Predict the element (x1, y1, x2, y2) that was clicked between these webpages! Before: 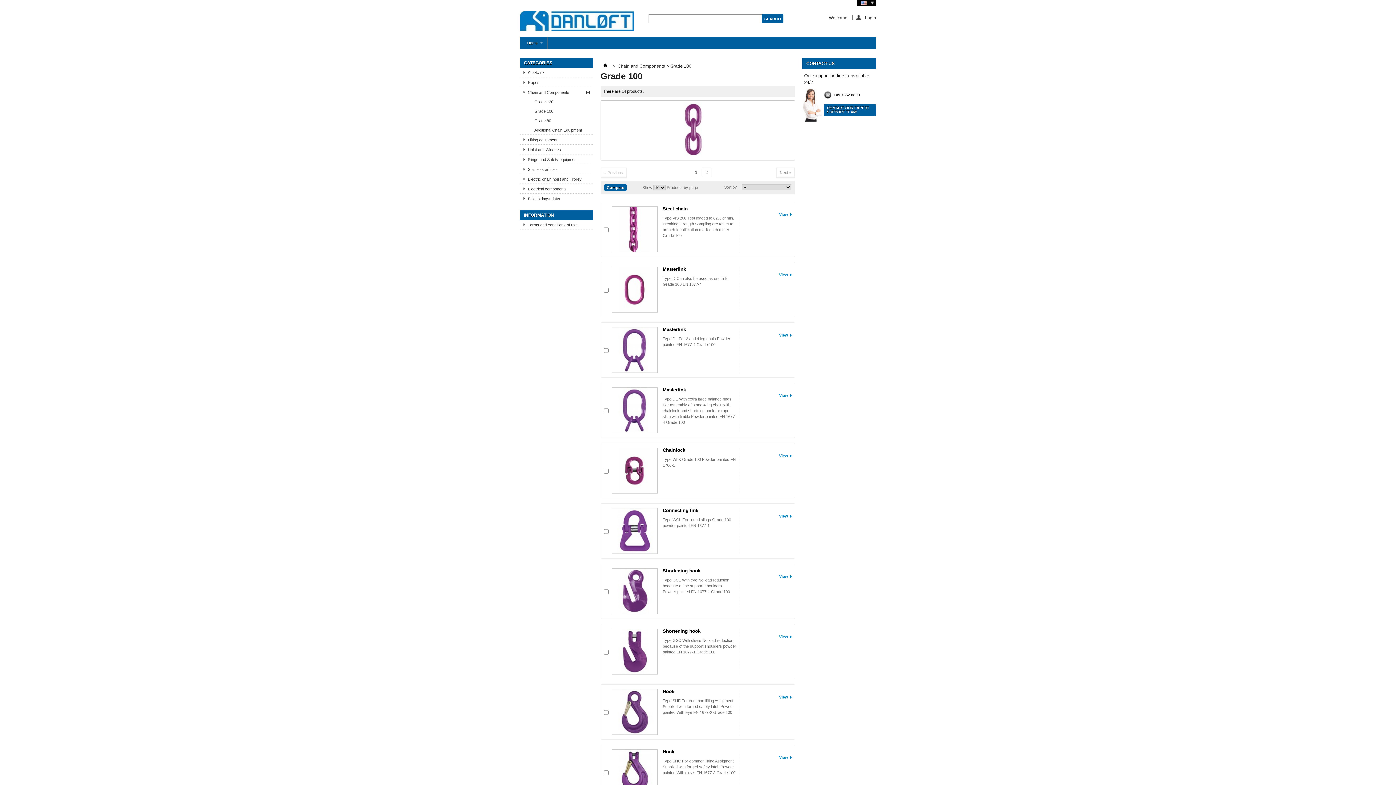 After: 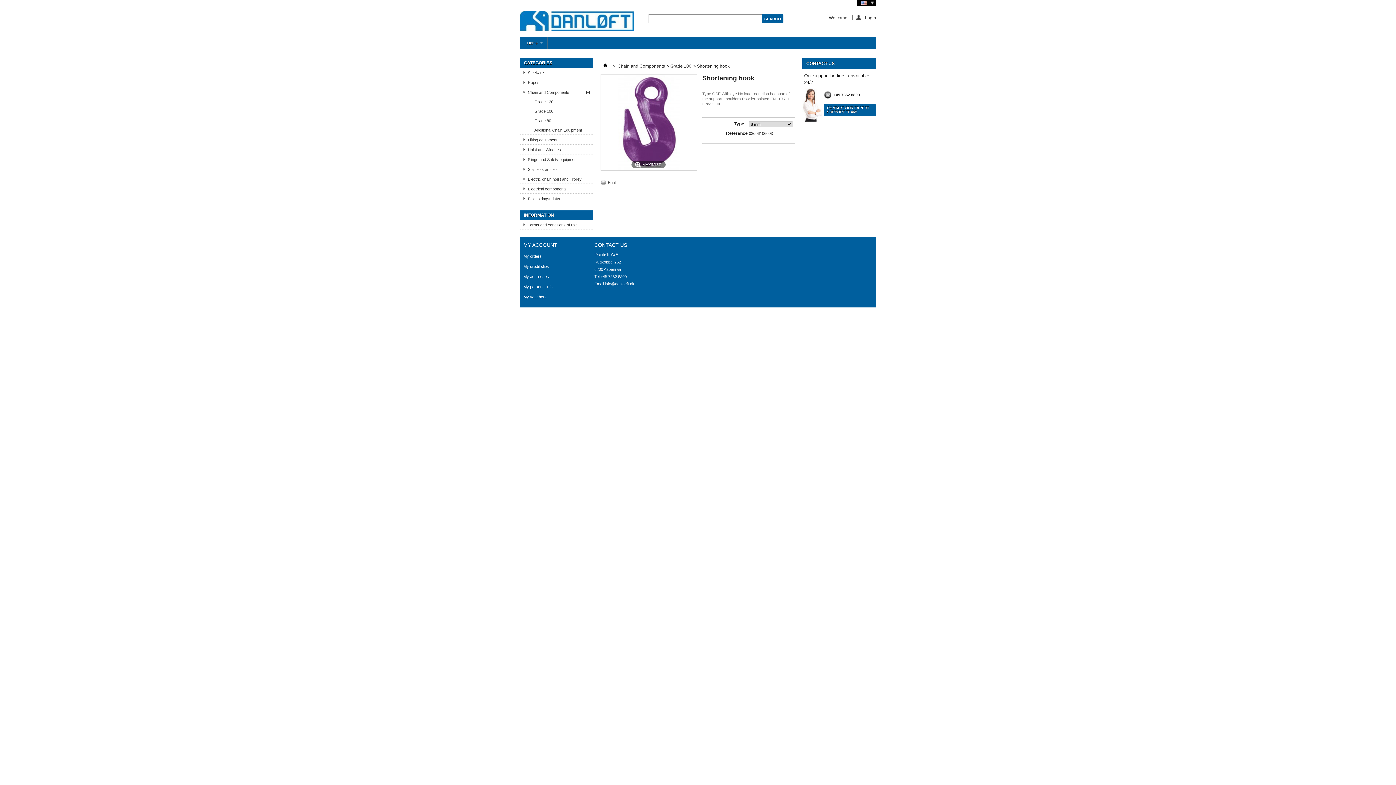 Action: label: Type GSE With eye No load reduction because of the support shoulders Powder painted EN 1677-1 Grade 100 bbox: (662, 578, 730, 594)